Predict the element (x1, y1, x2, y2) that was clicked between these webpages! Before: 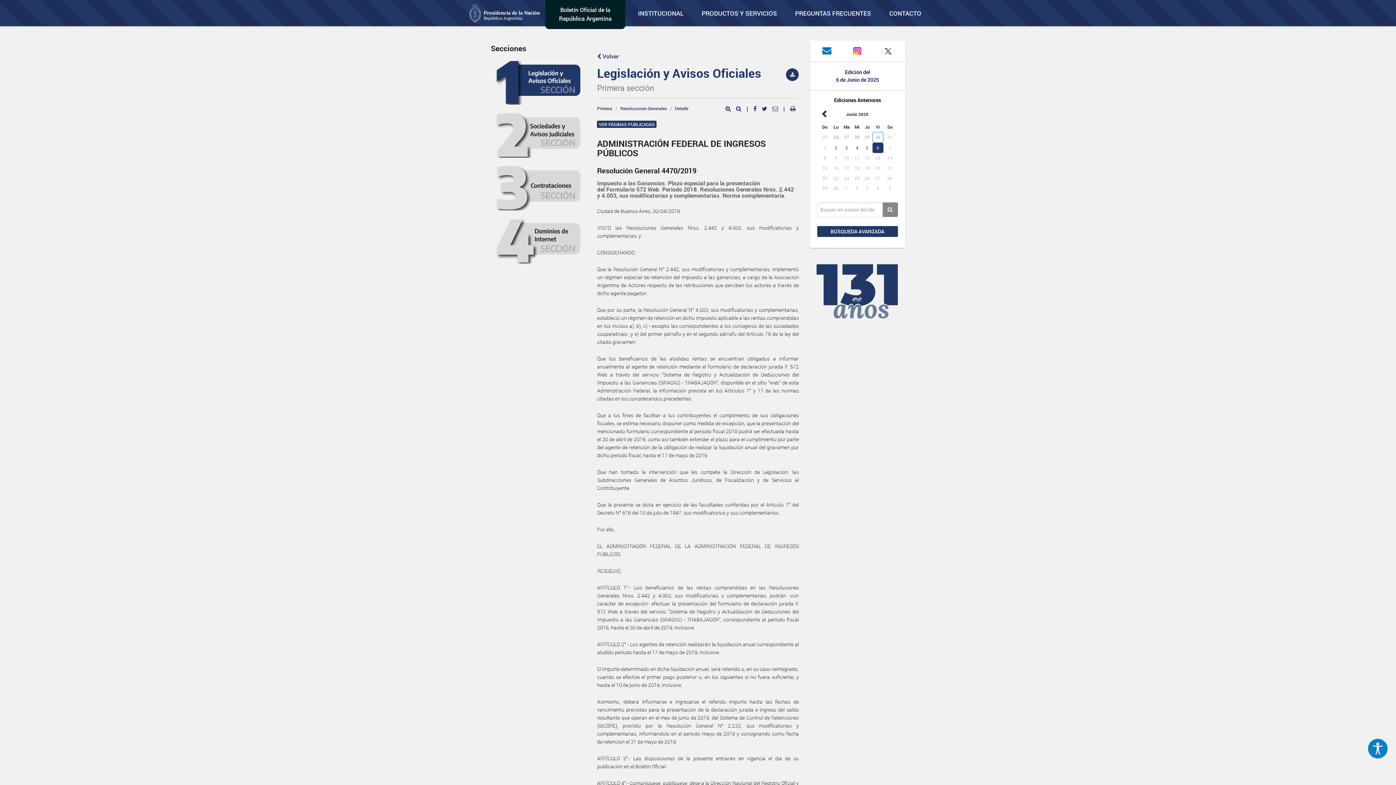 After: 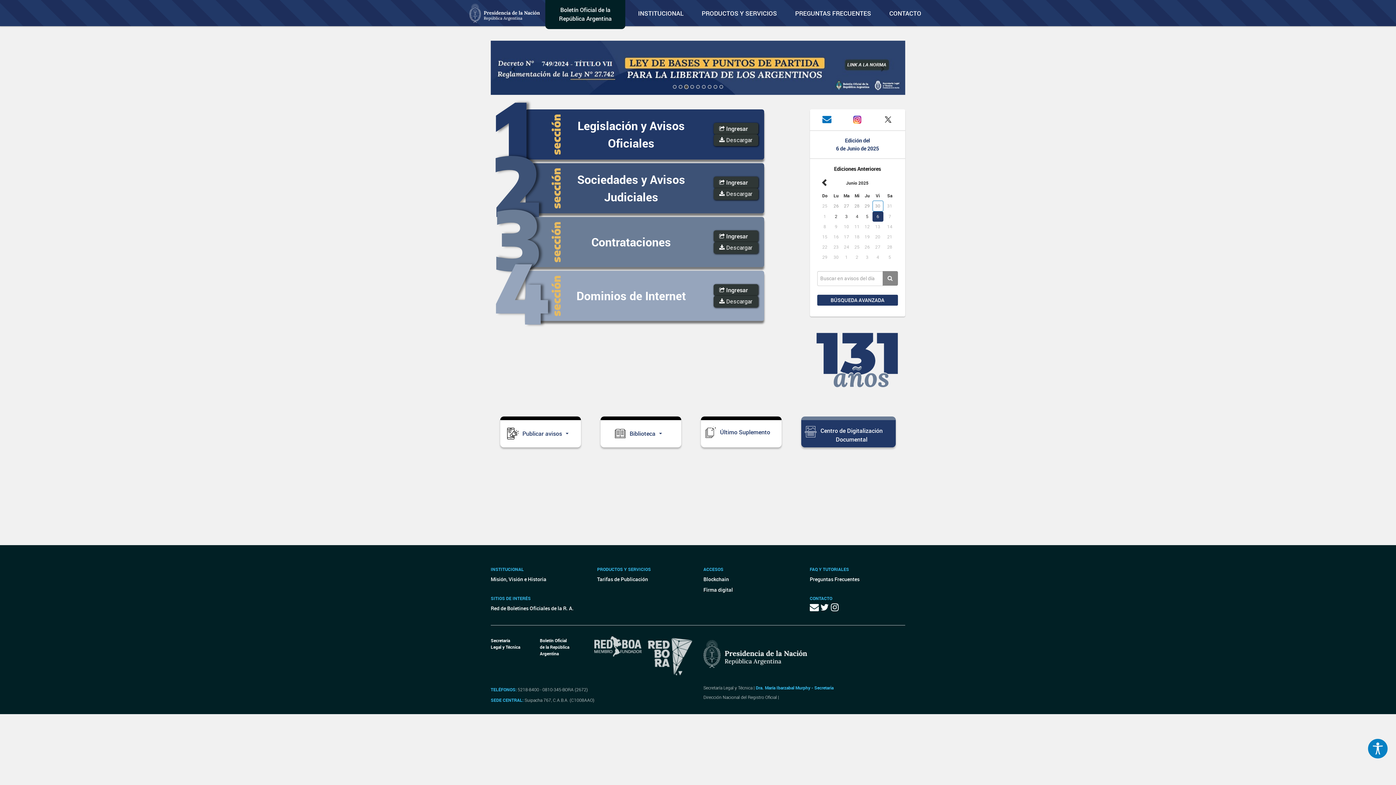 Action: bbox: (463, -4, 545, 21)